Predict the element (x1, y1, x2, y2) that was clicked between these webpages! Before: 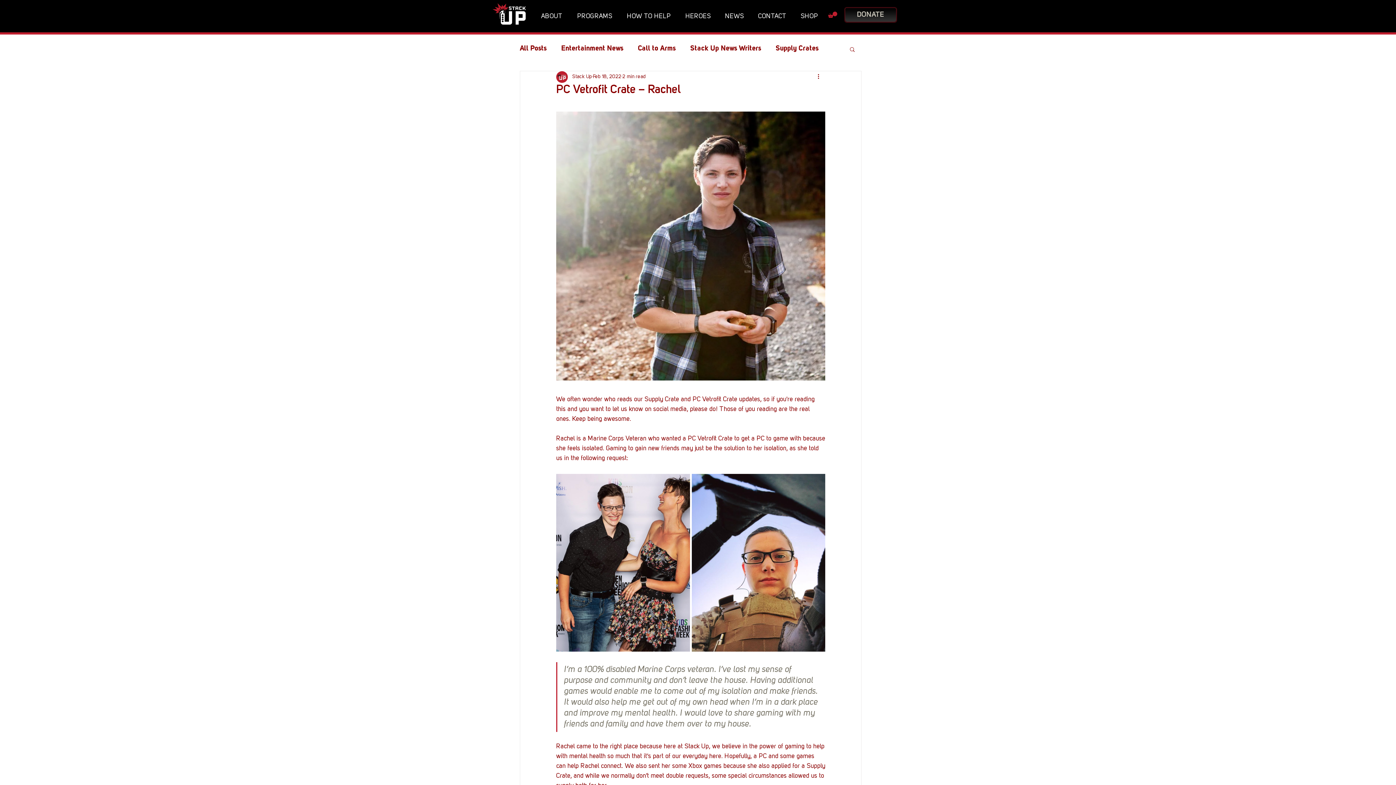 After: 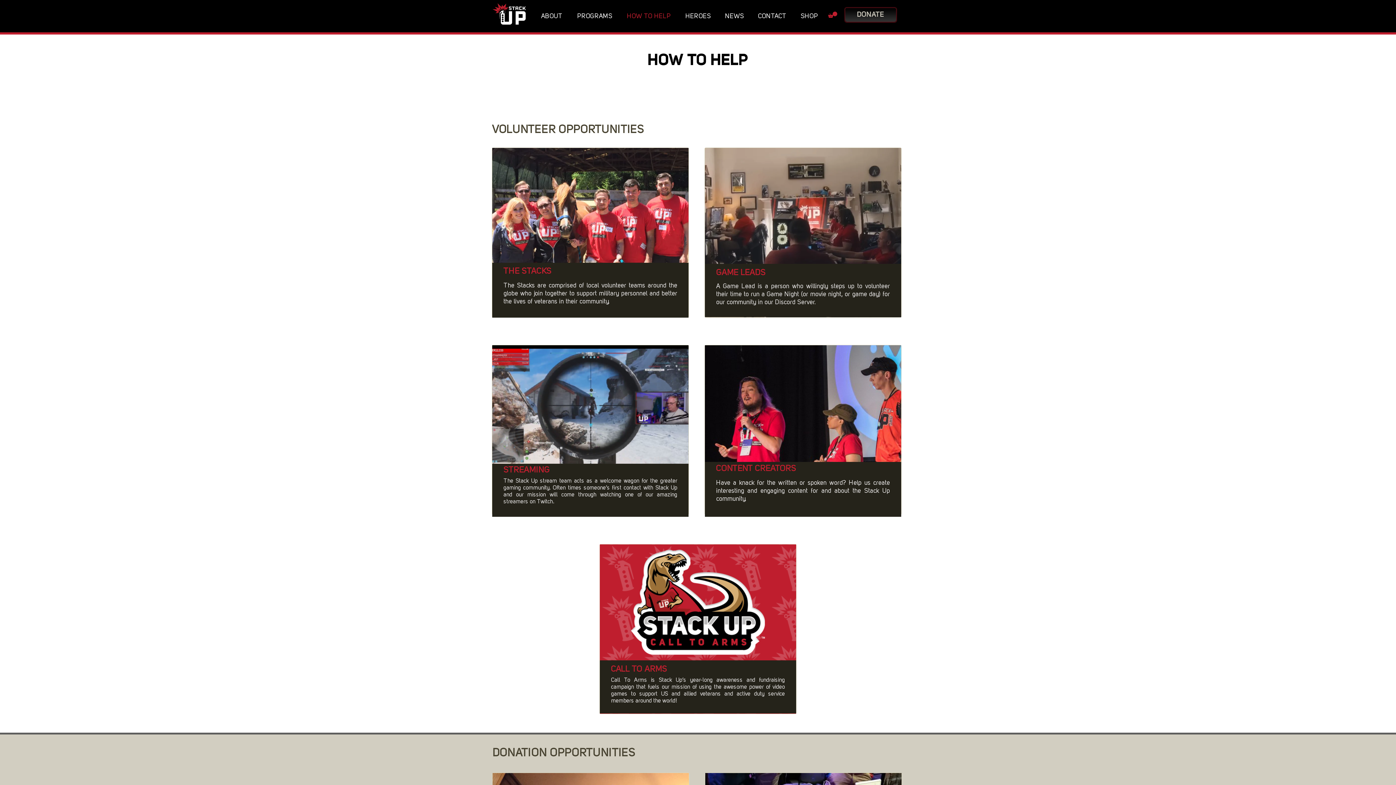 Action: bbox: (621, 7, 680, 25) label: HOW TO HELP